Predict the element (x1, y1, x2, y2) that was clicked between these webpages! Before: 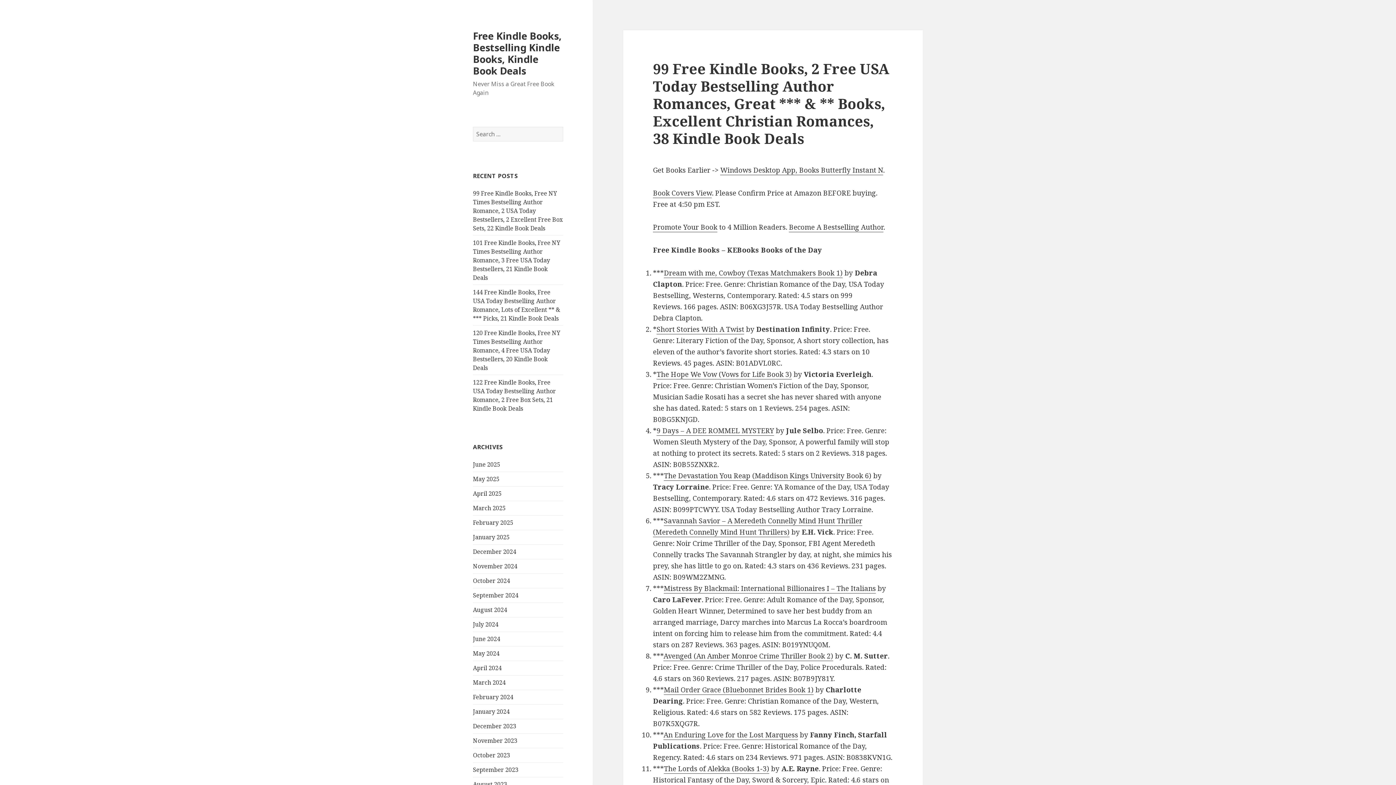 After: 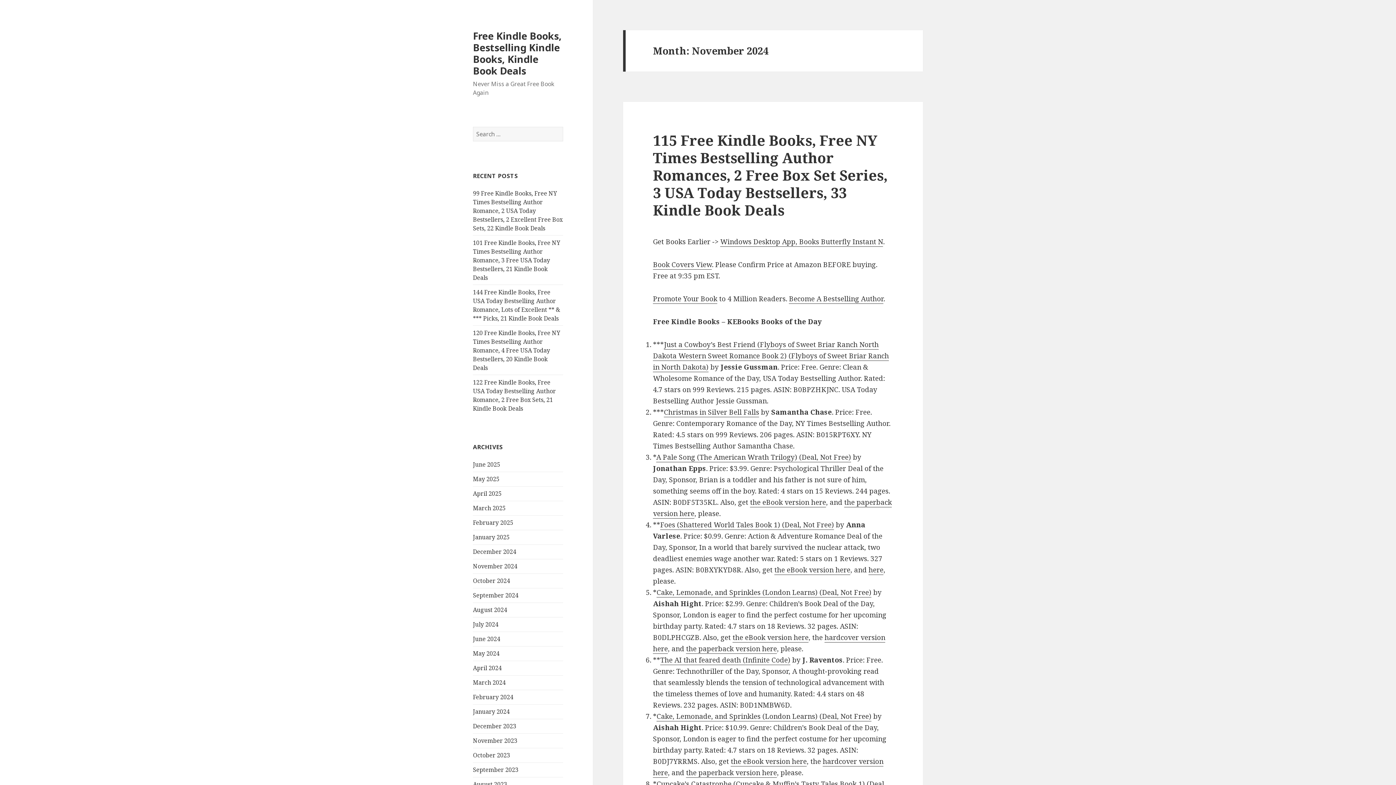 Action: bbox: (473, 562, 517, 570) label: November 2024